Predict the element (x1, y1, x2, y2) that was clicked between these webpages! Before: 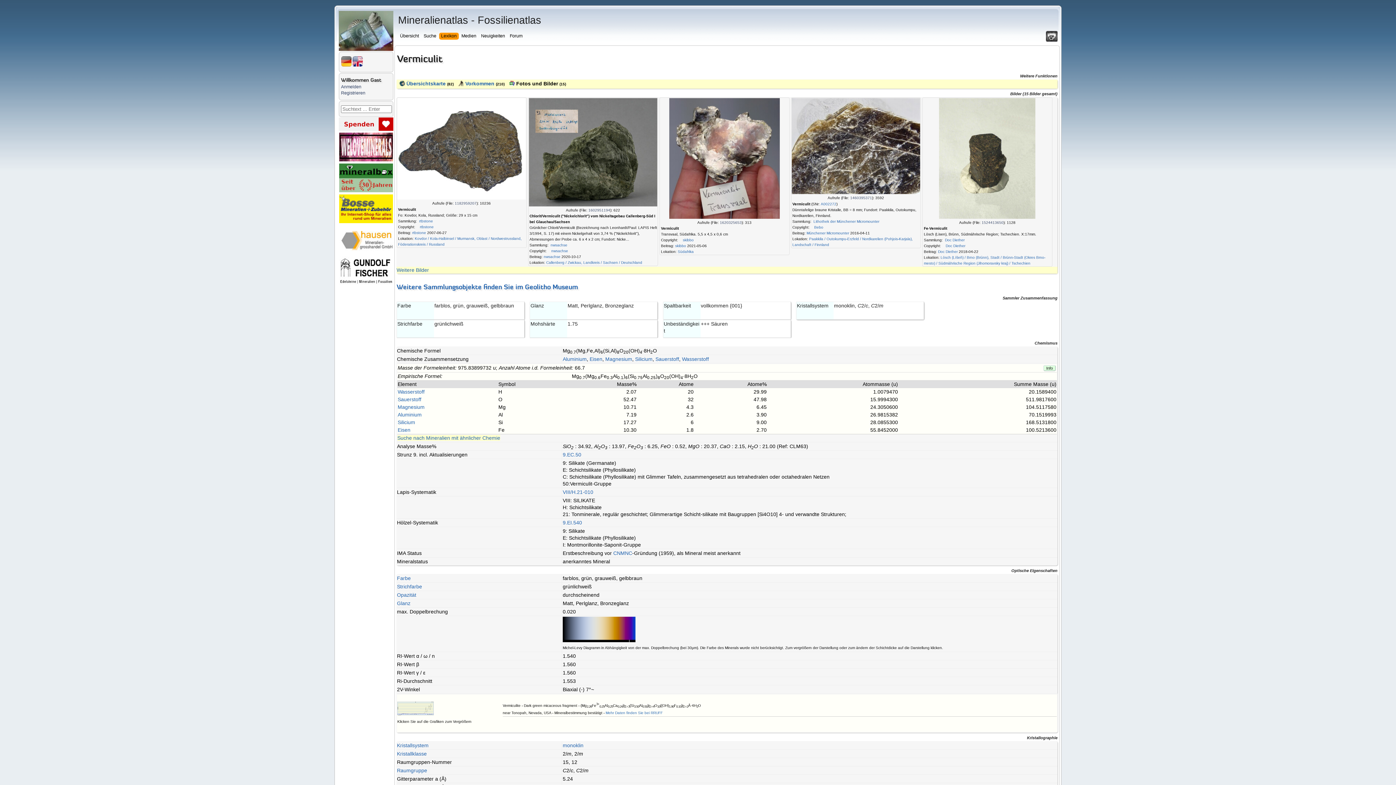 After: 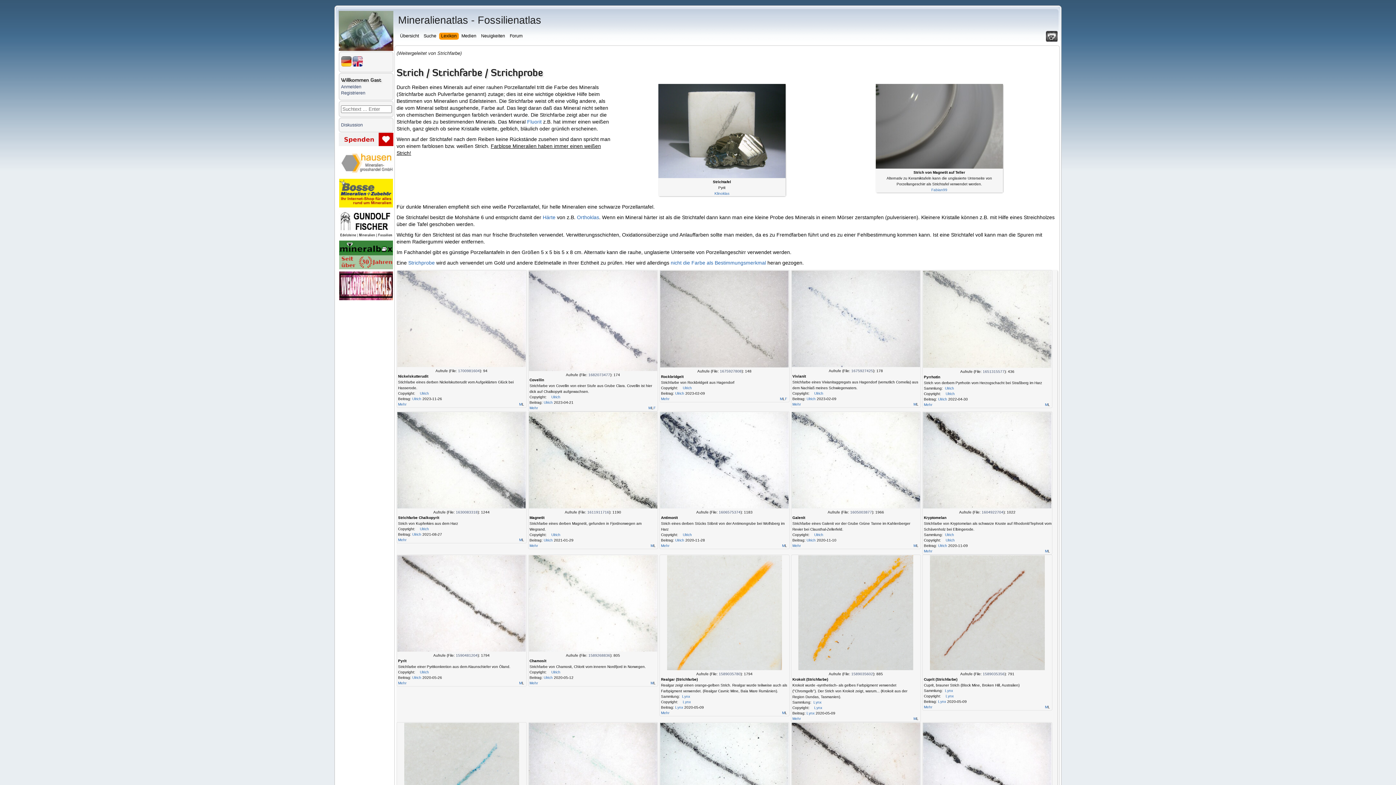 Action: bbox: (397, 583, 422, 589) label: Strichfarbe